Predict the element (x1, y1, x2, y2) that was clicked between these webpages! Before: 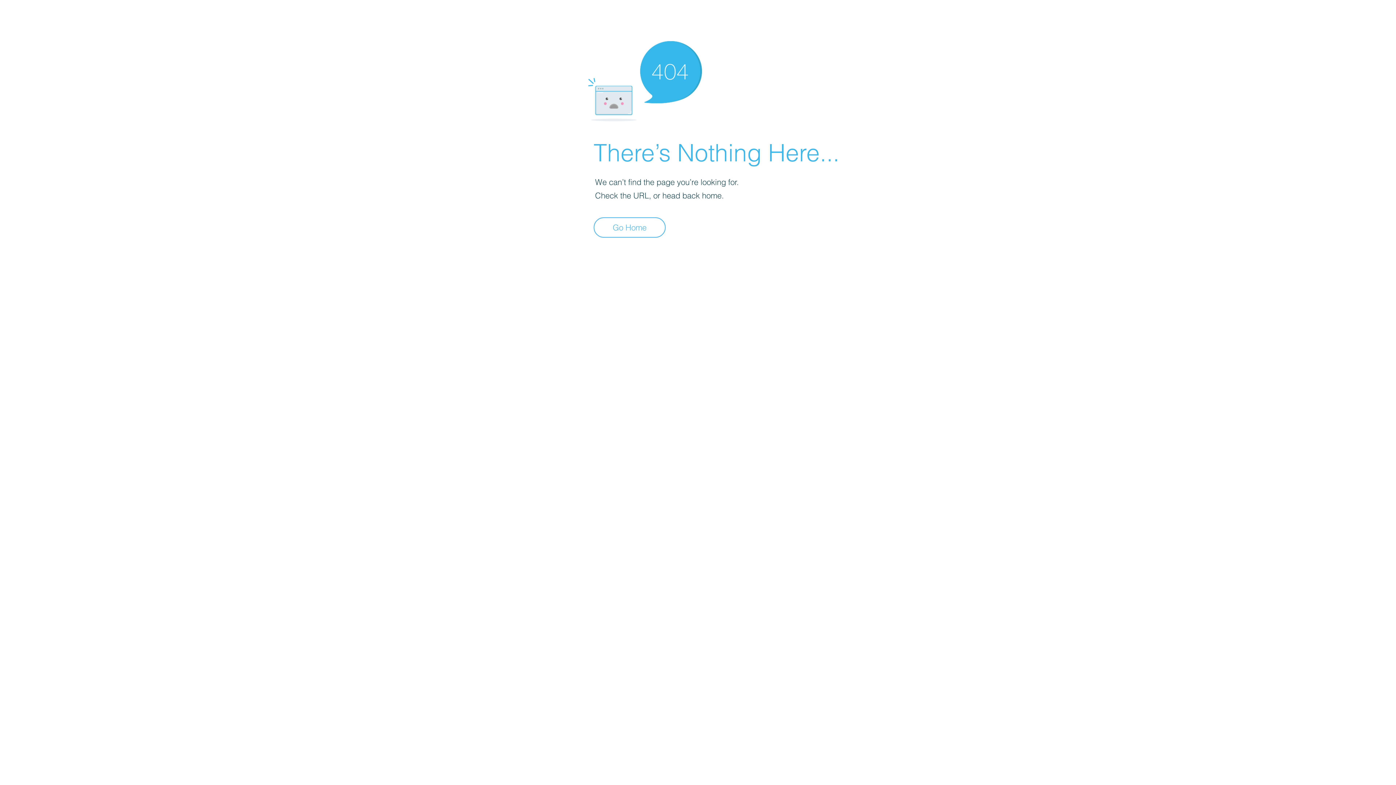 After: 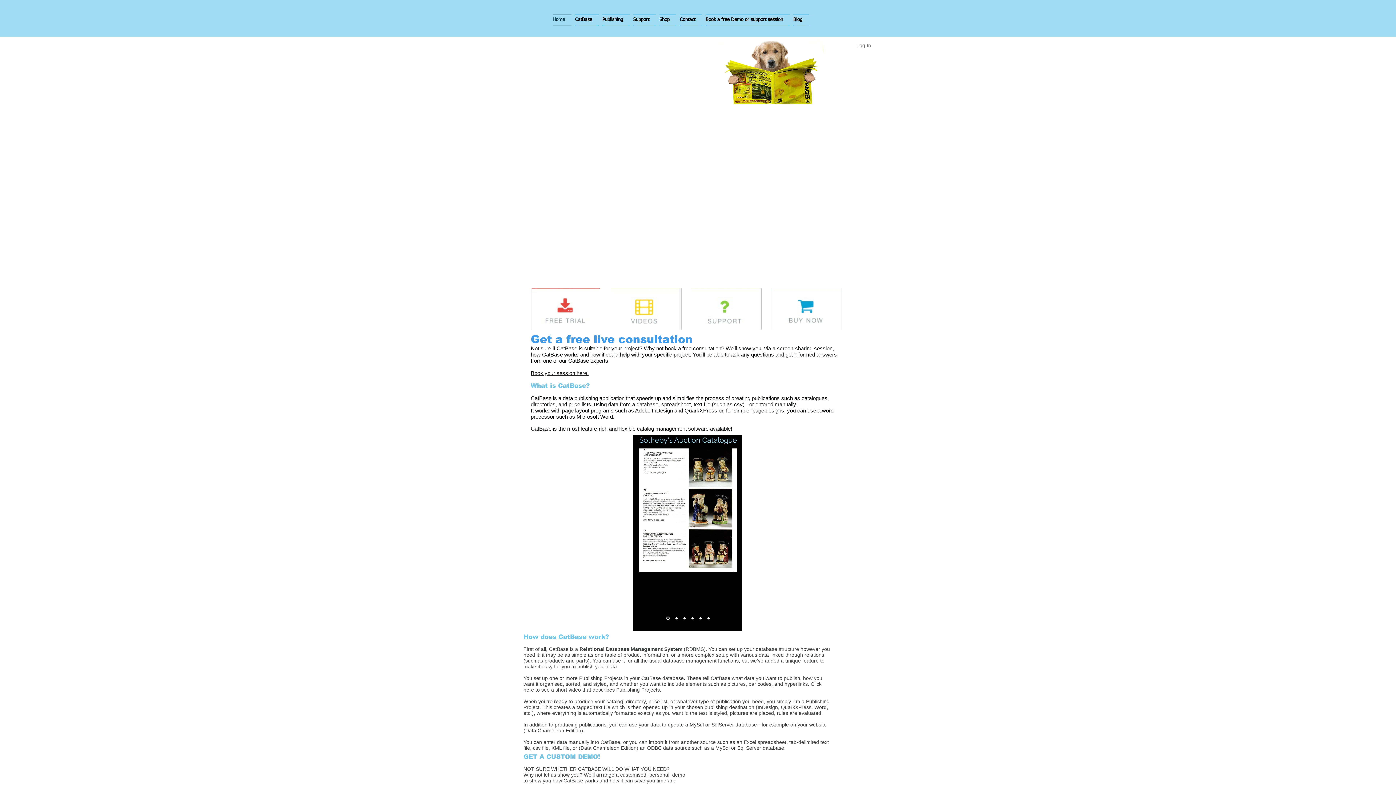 Action: bbox: (593, 217, 665, 237) label: Go Home